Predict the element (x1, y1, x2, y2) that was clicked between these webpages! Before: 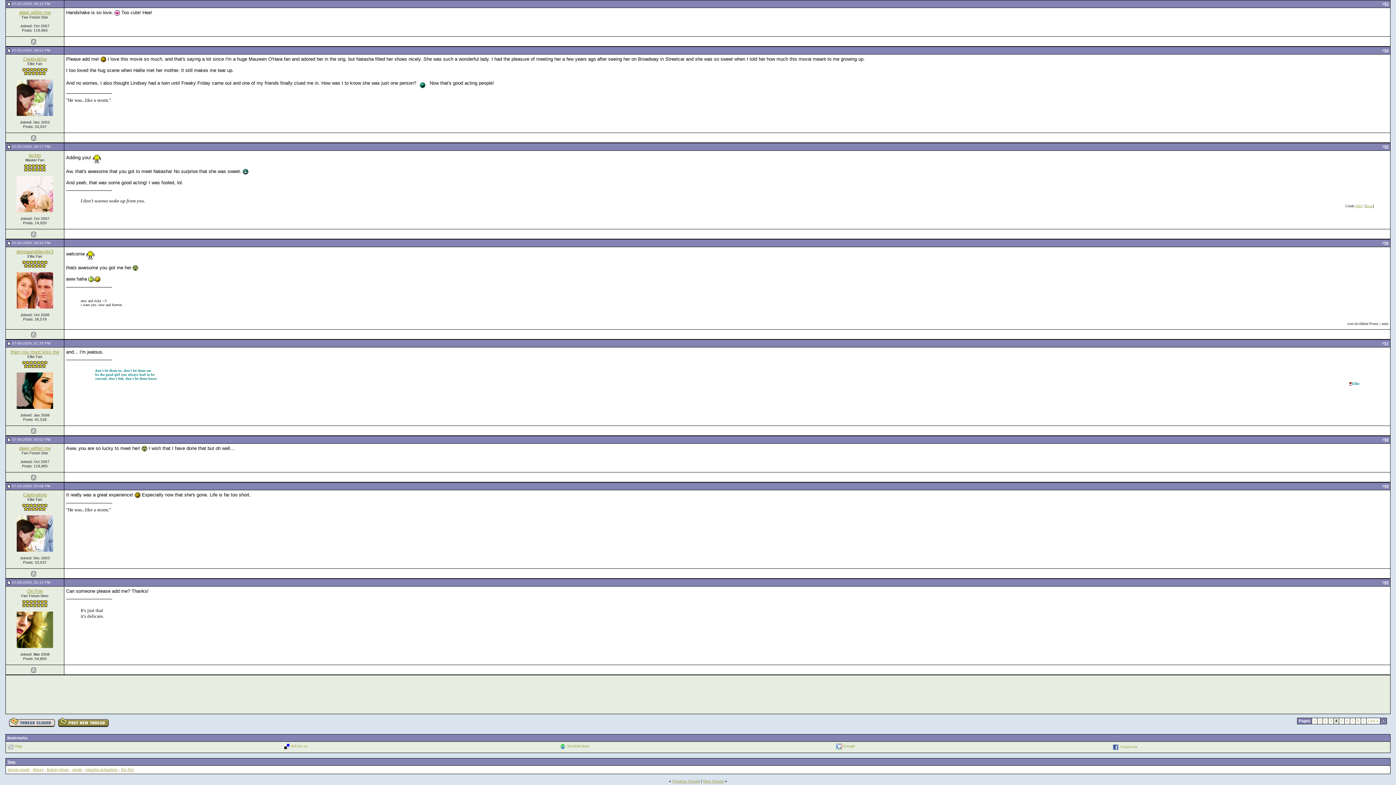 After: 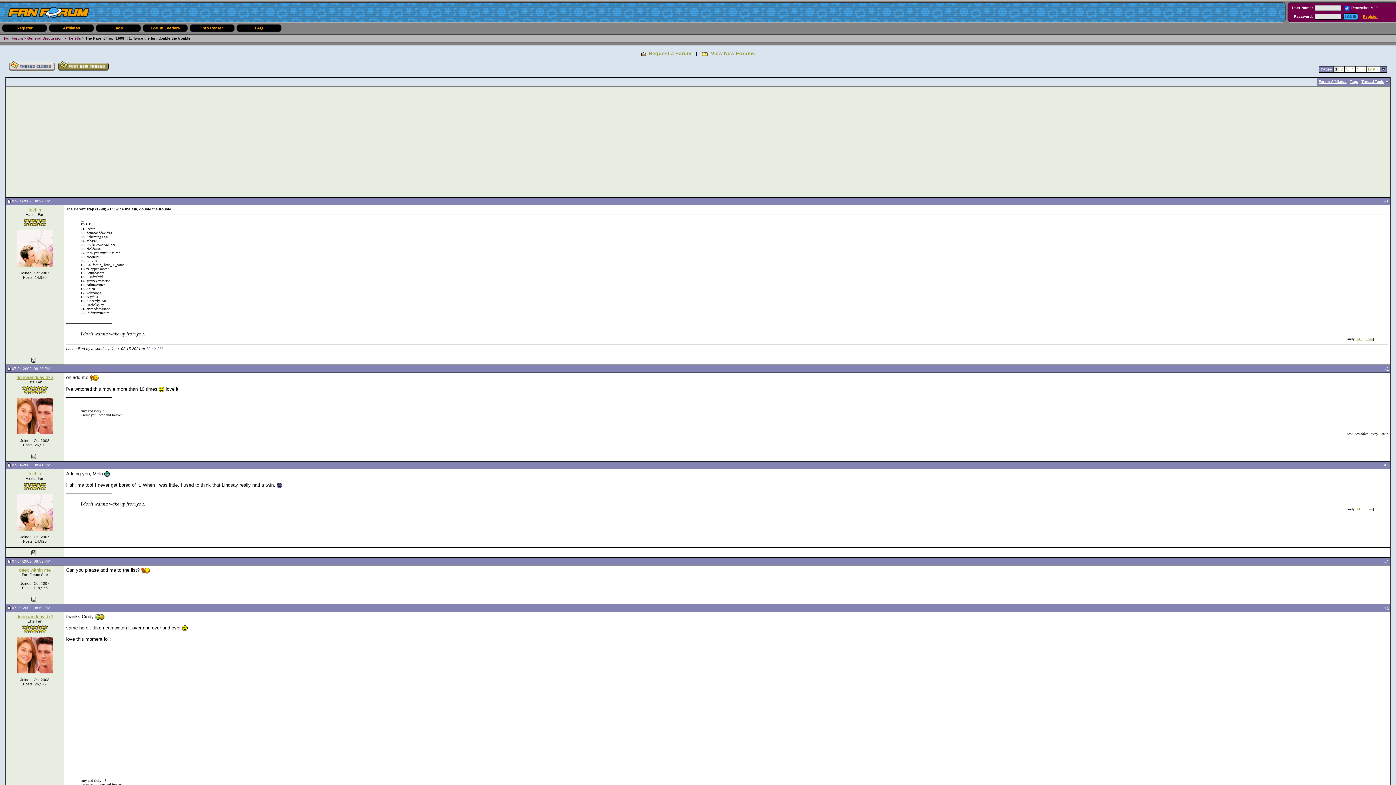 Action: bbox: (1319, 719, 1321, 723) label: 1